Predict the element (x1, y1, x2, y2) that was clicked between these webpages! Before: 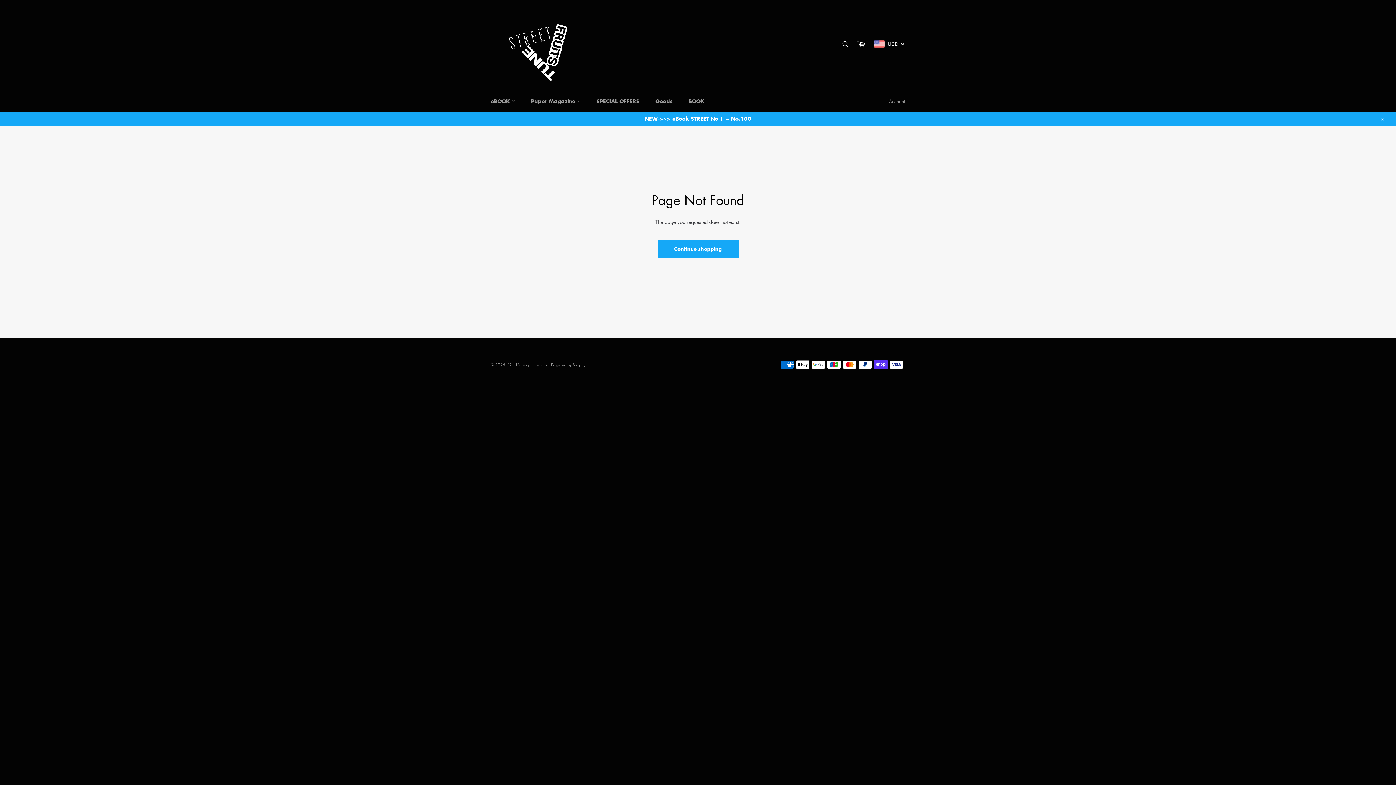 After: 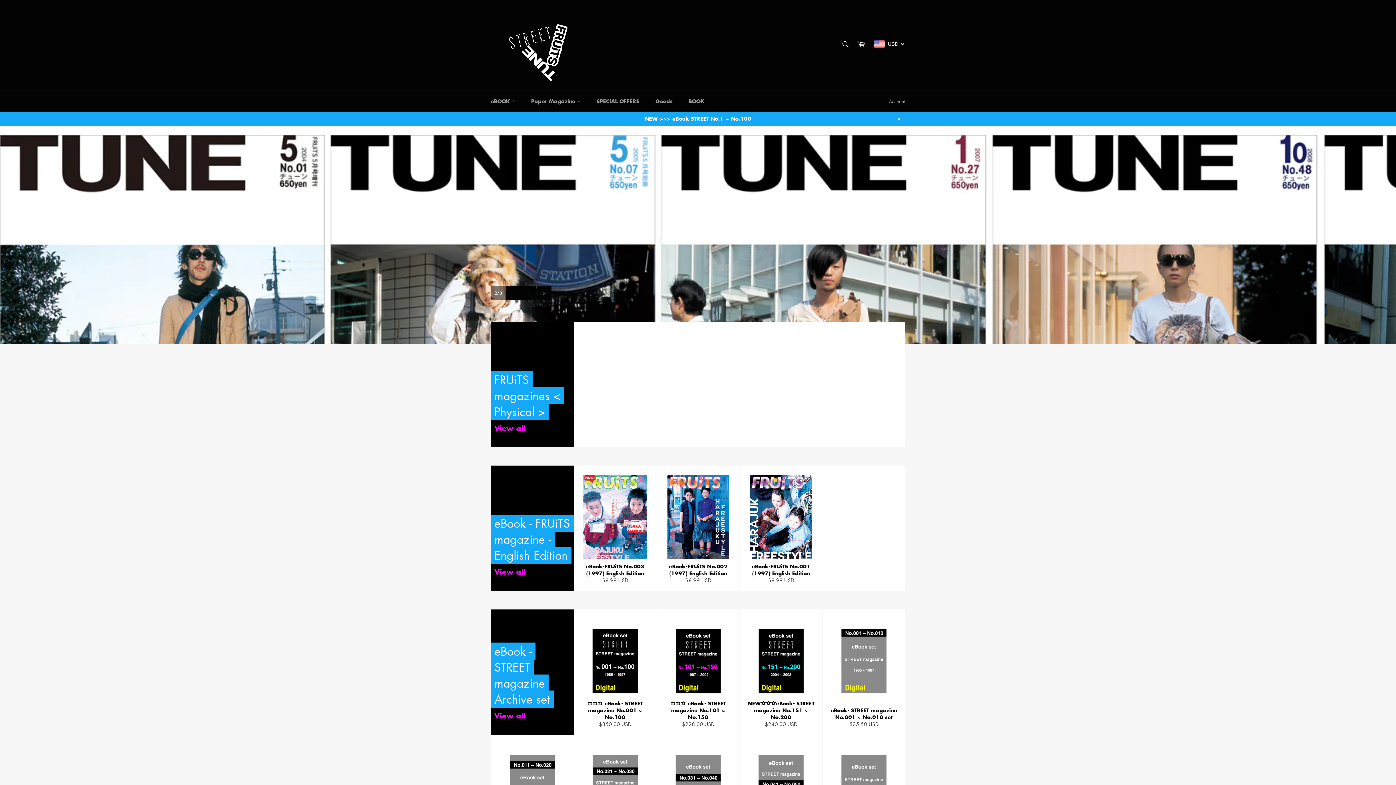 Action: bbox: (507, 362, 549, 367) label: FRUiTS_magazine_shop